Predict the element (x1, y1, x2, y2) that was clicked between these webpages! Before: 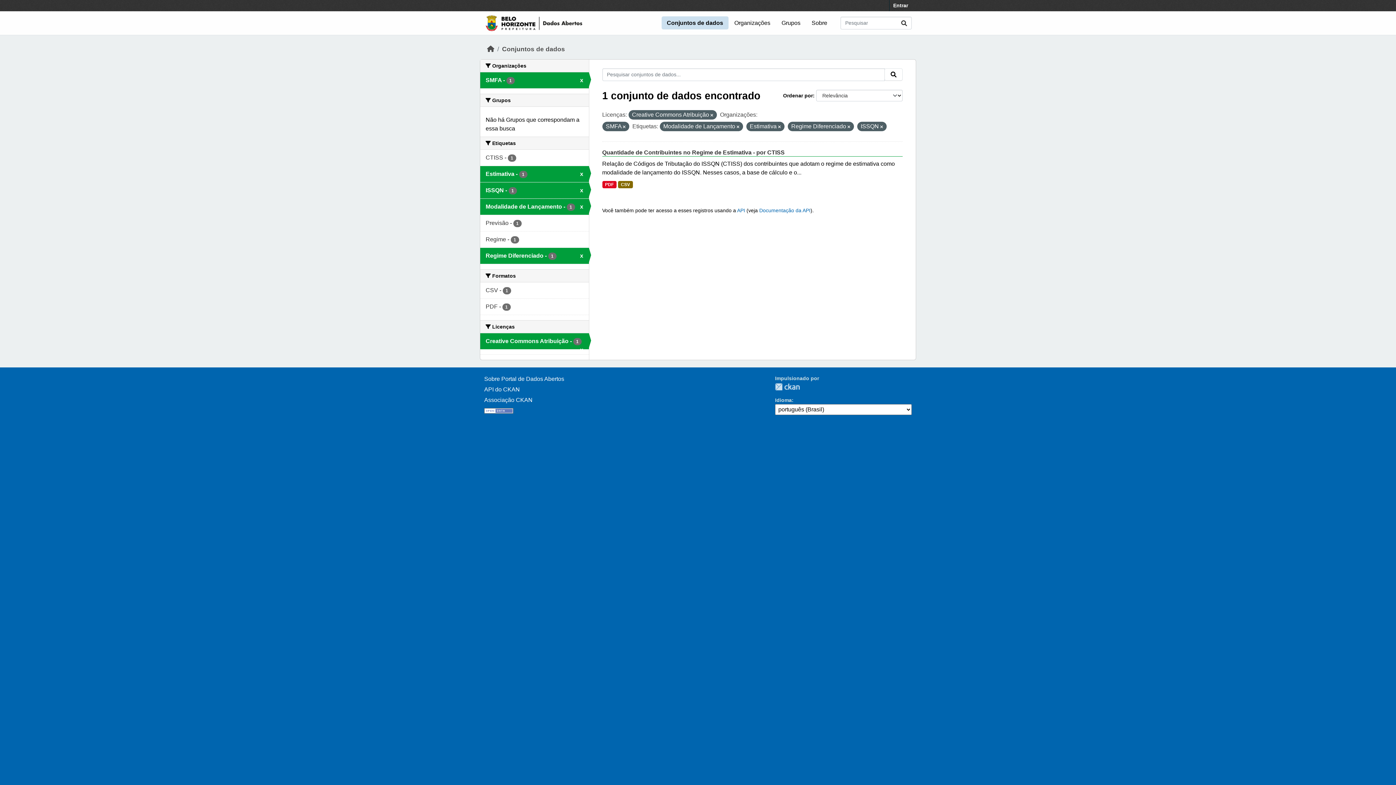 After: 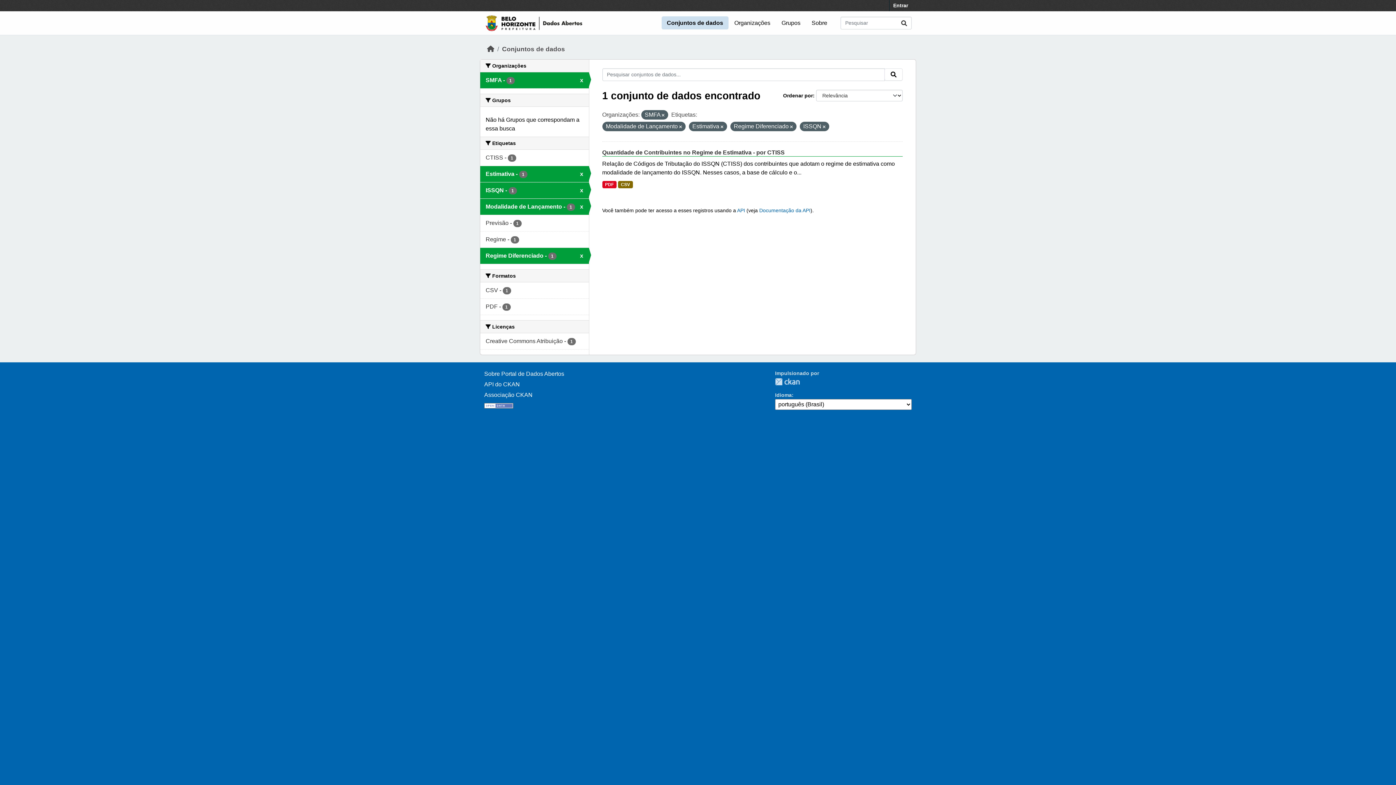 Action: bbox: (480, 333, 588, 349) label: Creative Commons Atribuição - 1
x